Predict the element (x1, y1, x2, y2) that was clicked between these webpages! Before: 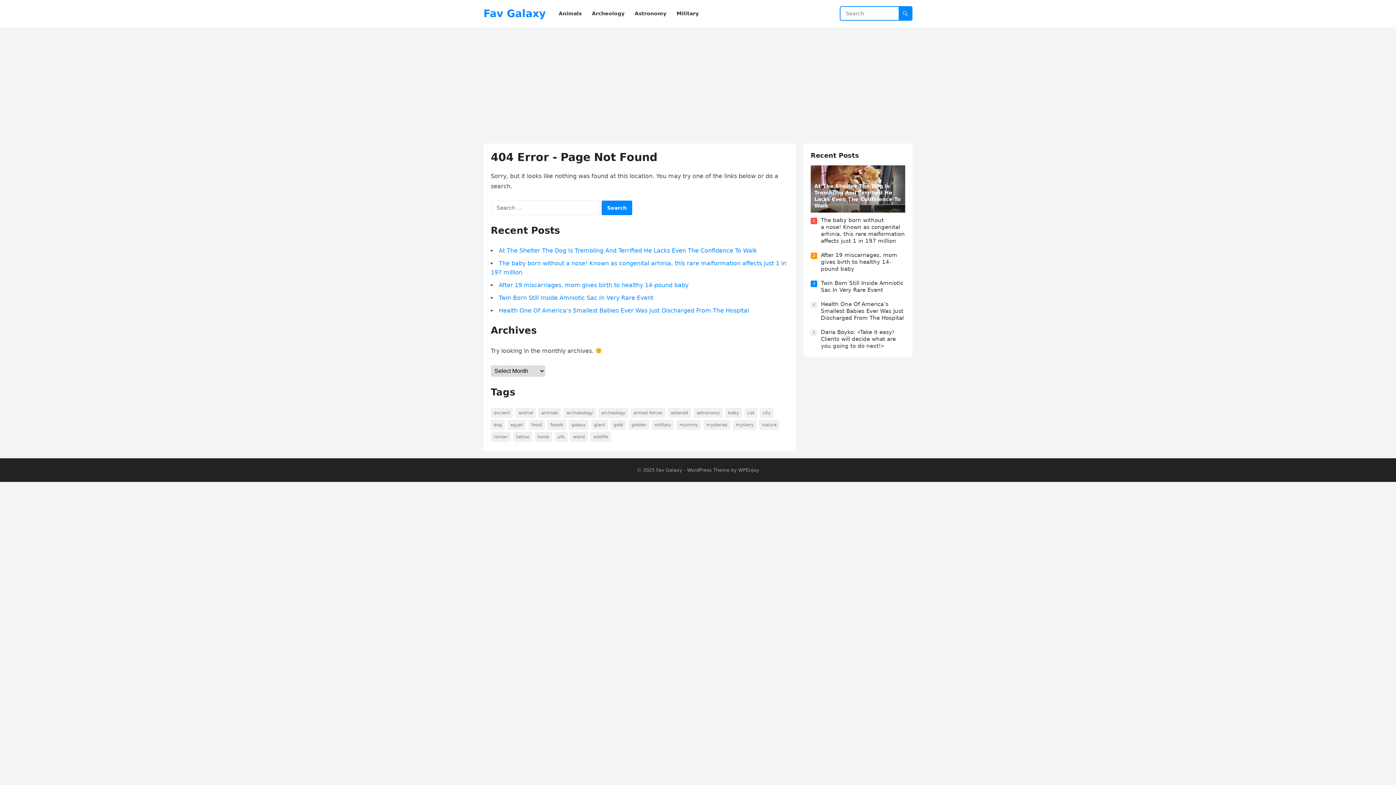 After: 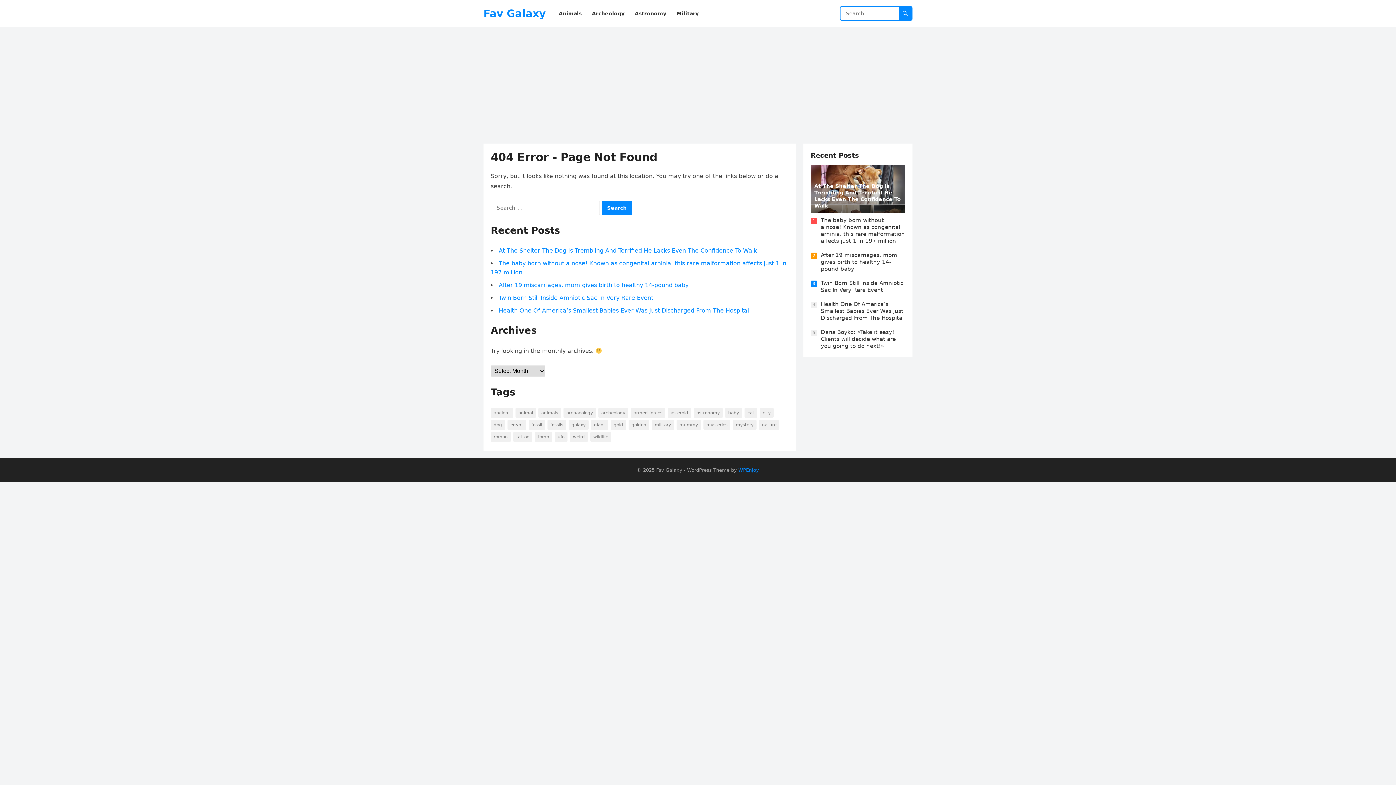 Action: label: WPEnjoy bbox: (738, 467, 759, 473)